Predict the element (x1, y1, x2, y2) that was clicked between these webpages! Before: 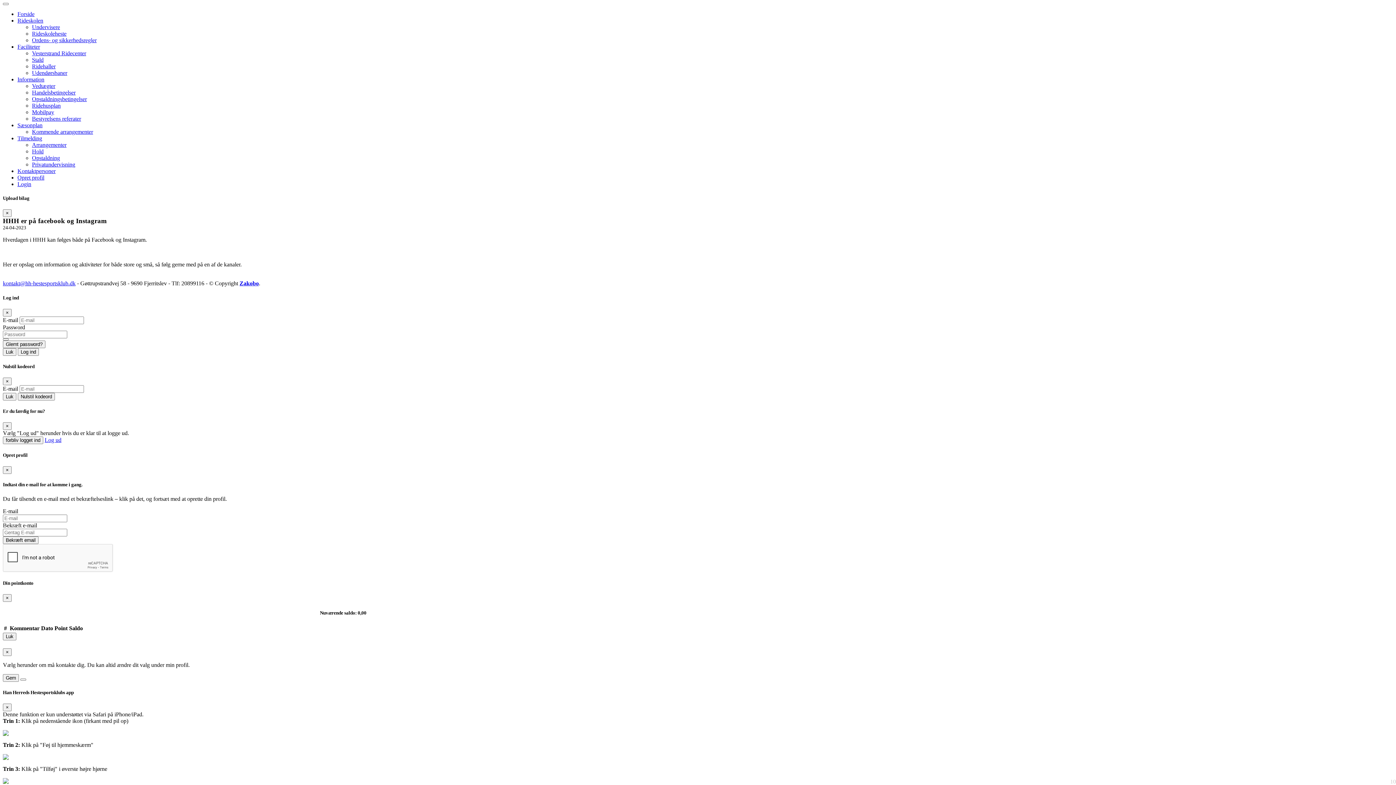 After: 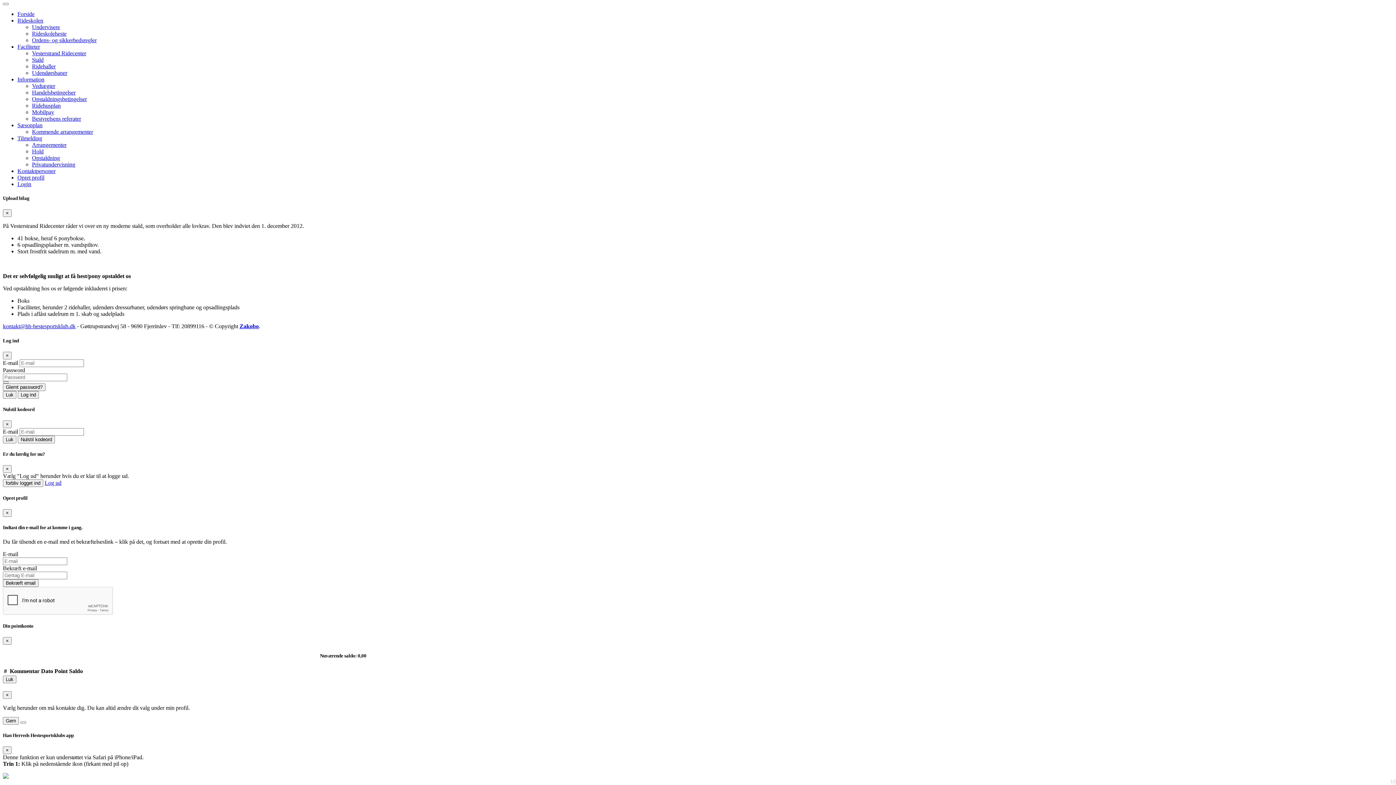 Action: label: Stald bbox: (32, 56, 43, 62)